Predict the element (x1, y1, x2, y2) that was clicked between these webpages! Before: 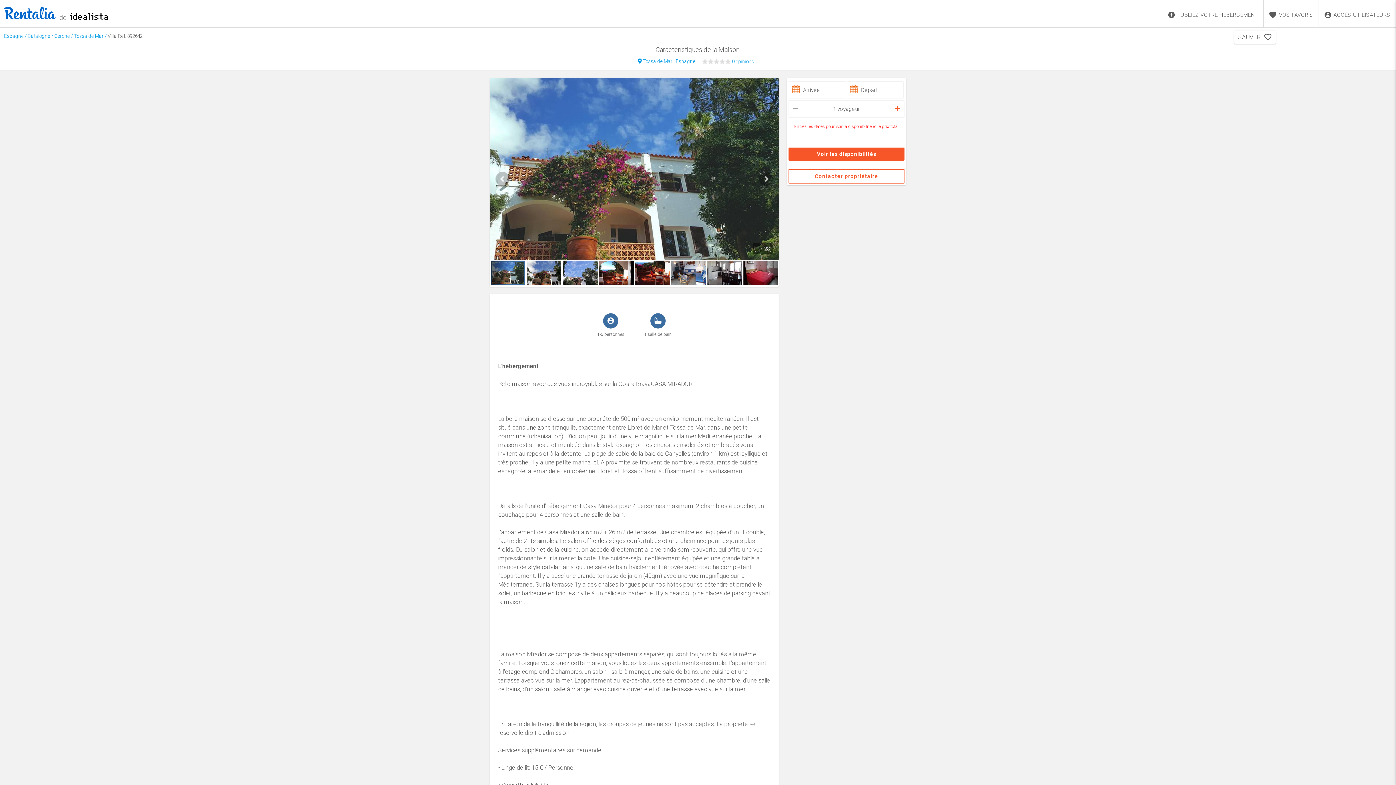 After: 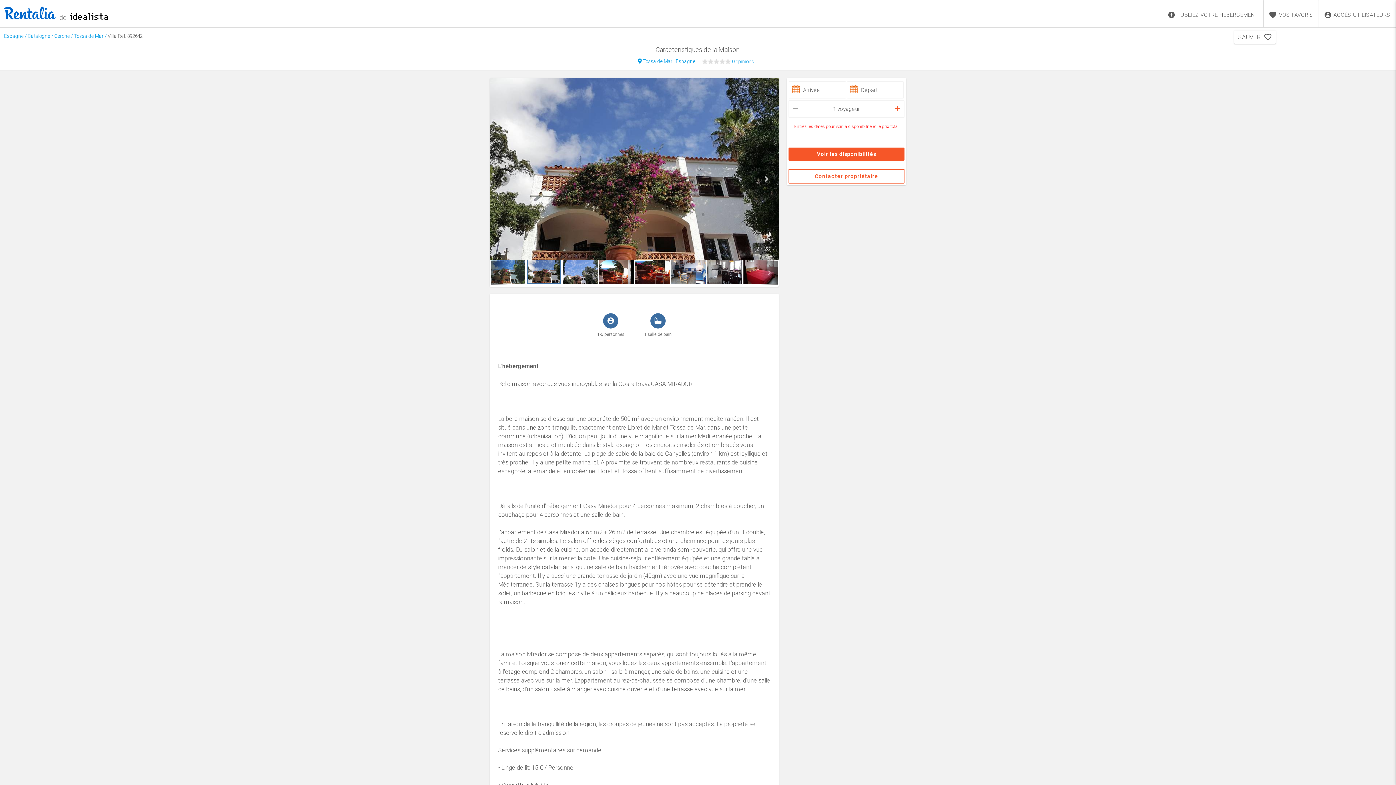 Action: bbox: (526, 279, 561, 286)